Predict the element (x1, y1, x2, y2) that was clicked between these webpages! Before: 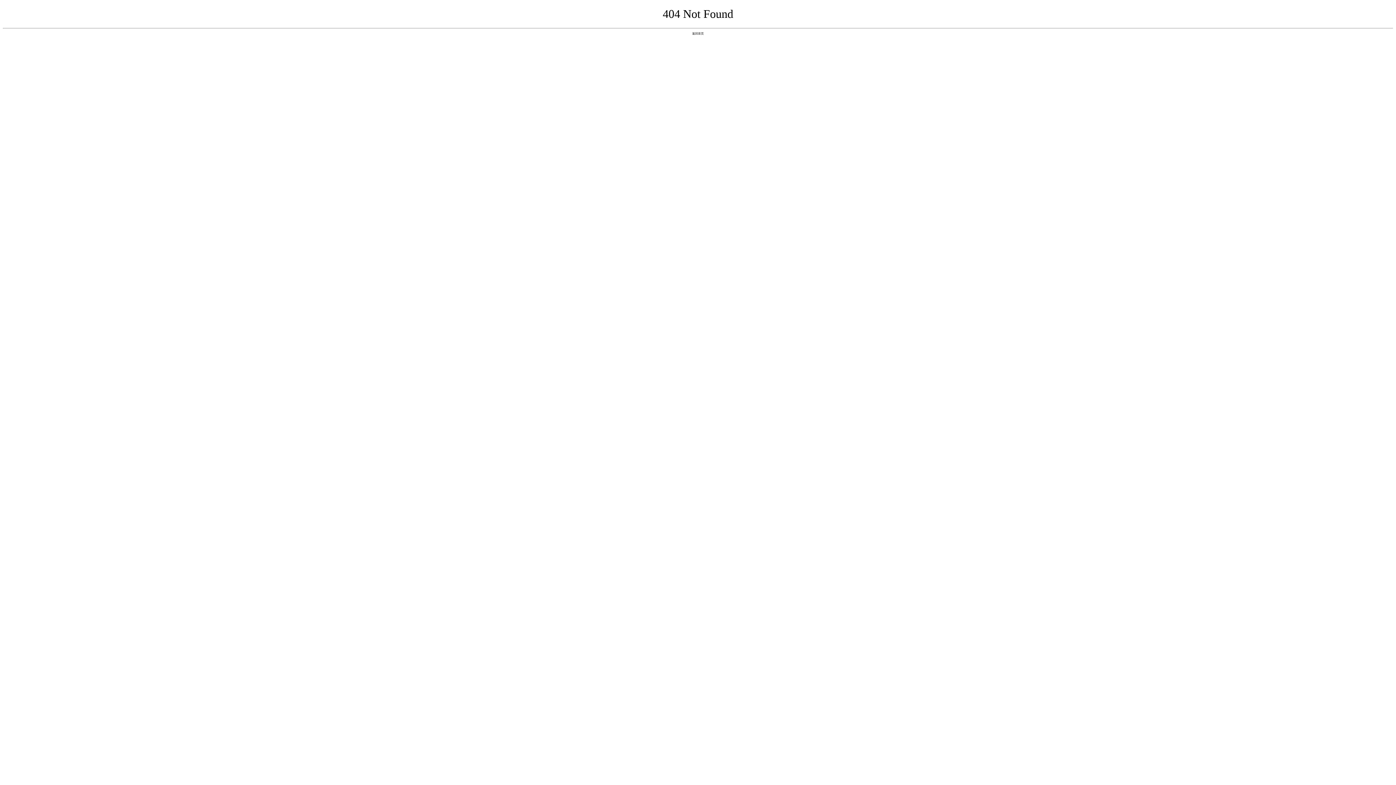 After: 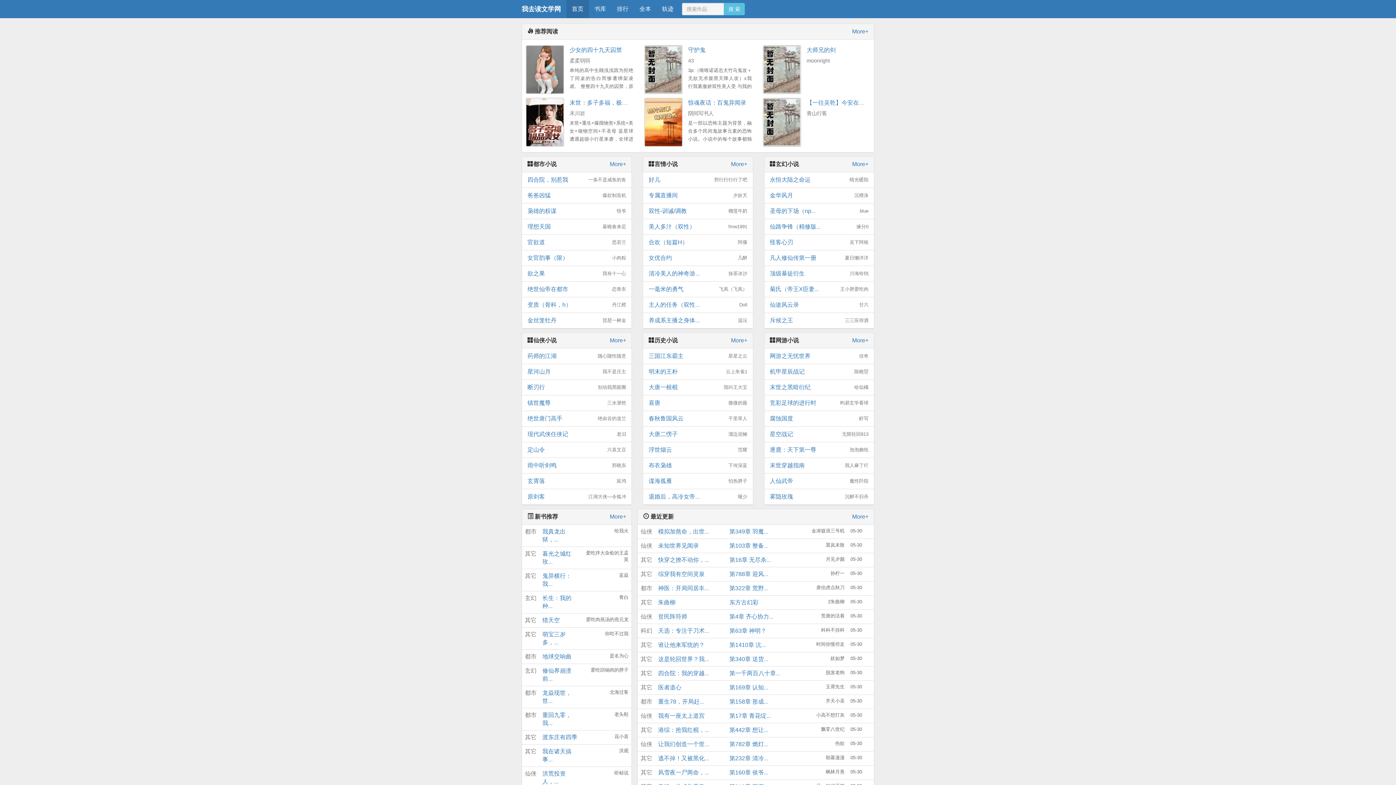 Action: bbox: (692, 31, 704, 35) label: 返回首页